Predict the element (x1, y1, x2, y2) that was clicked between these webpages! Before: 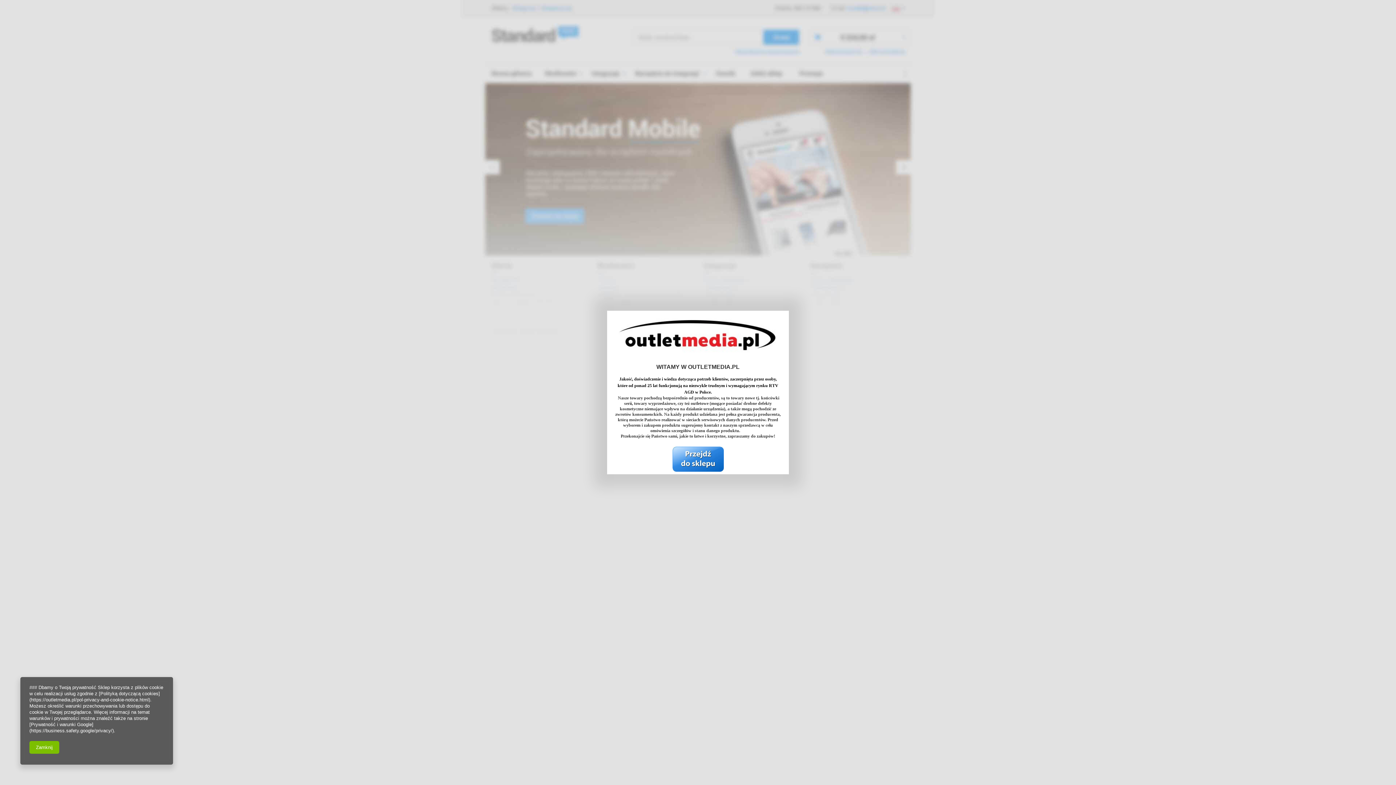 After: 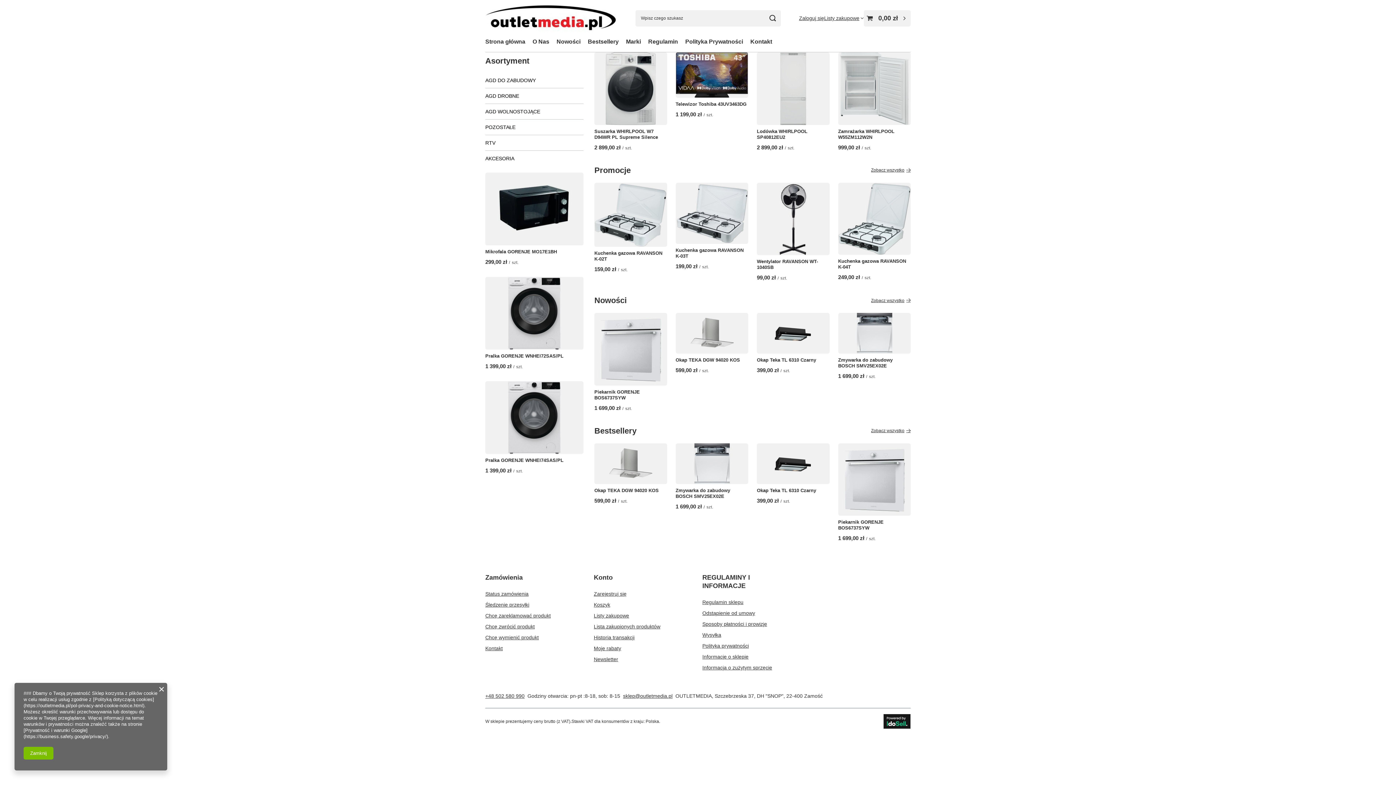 Action: bbox: (672, 468, 723, 472)